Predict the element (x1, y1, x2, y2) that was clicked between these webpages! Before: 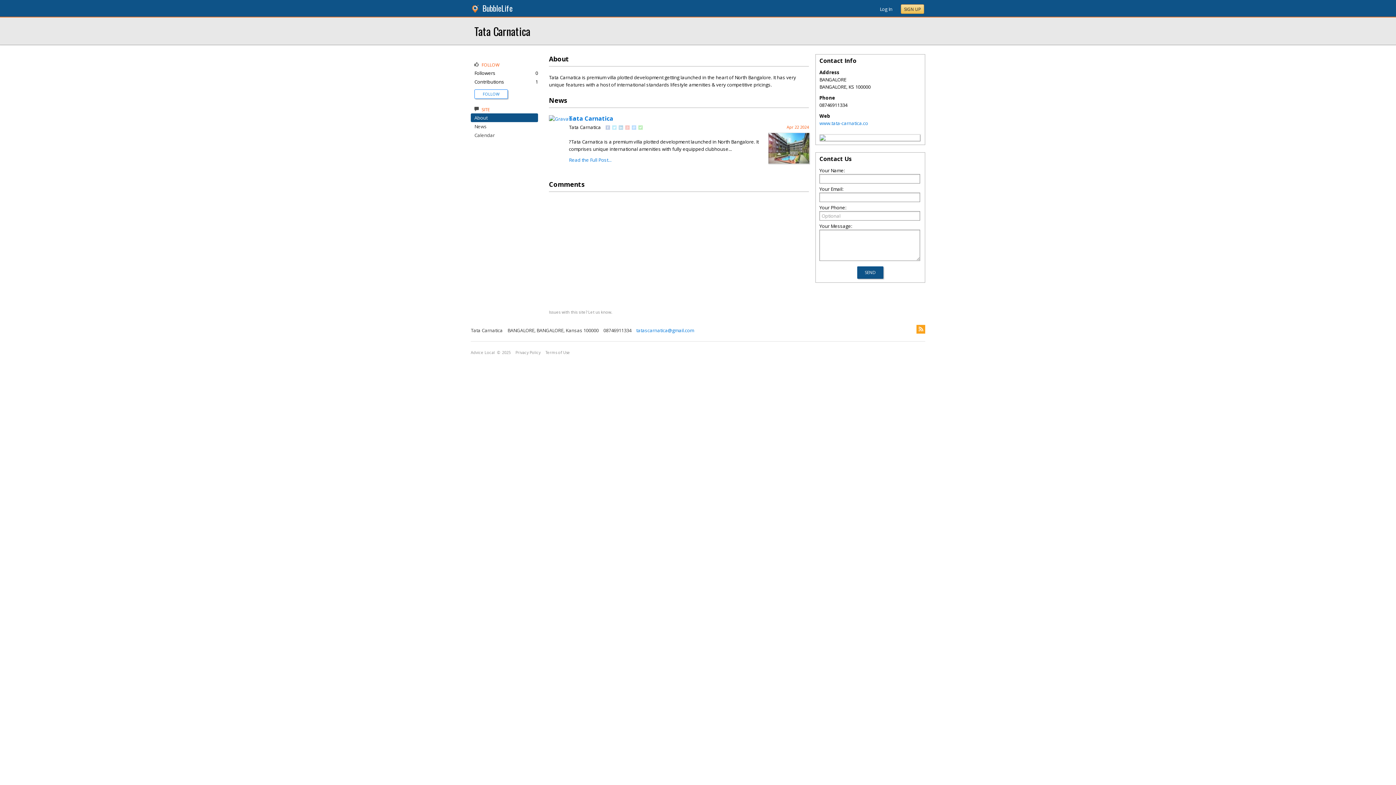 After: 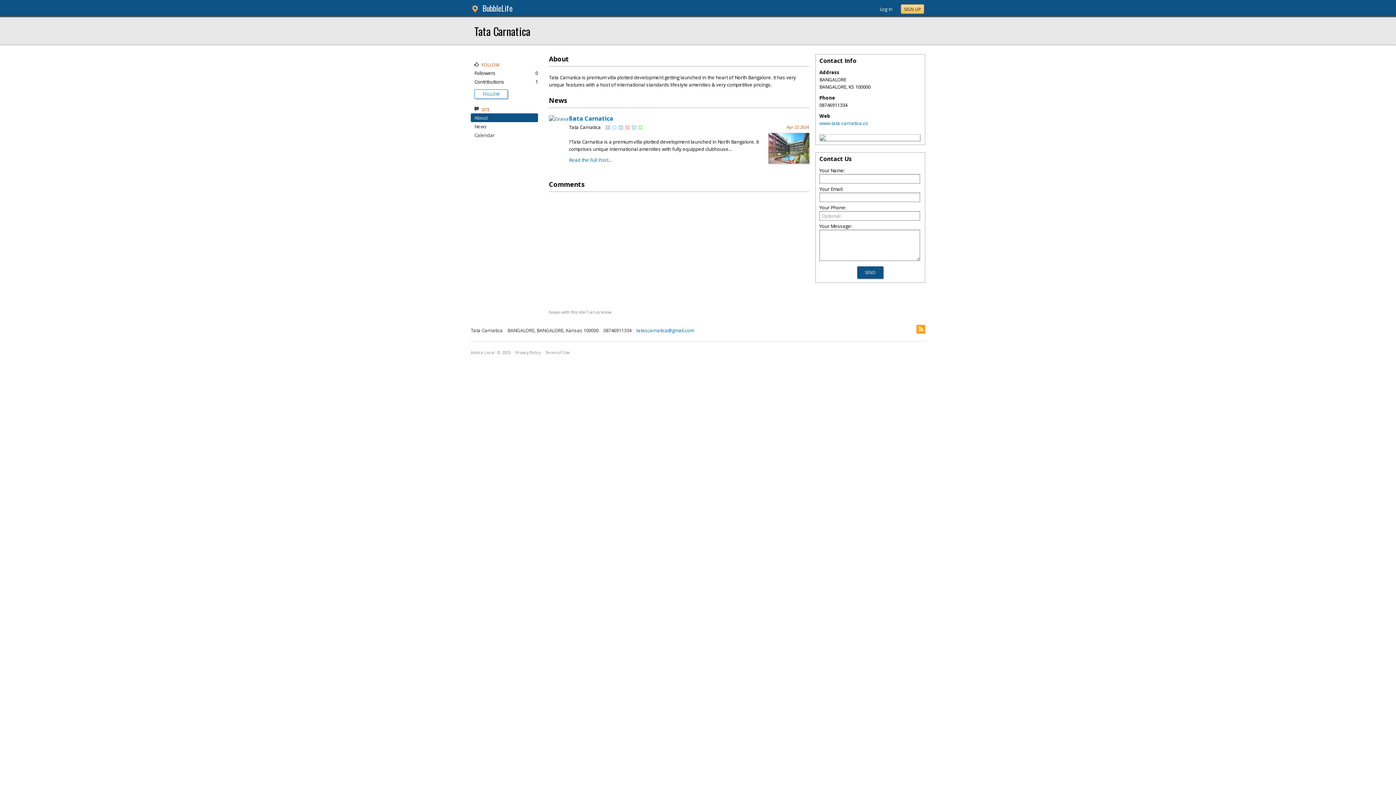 Action: bbox: (820, 135, 825, 142)